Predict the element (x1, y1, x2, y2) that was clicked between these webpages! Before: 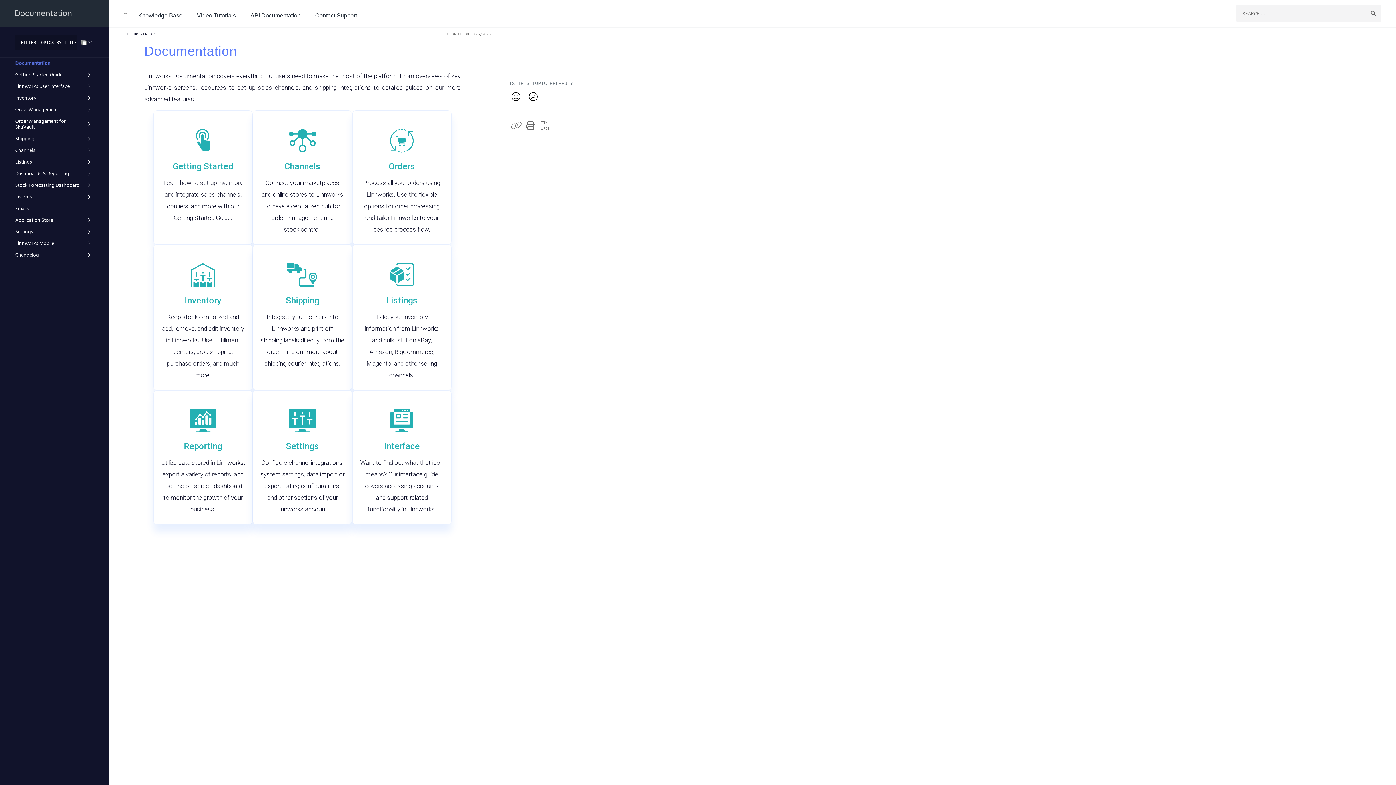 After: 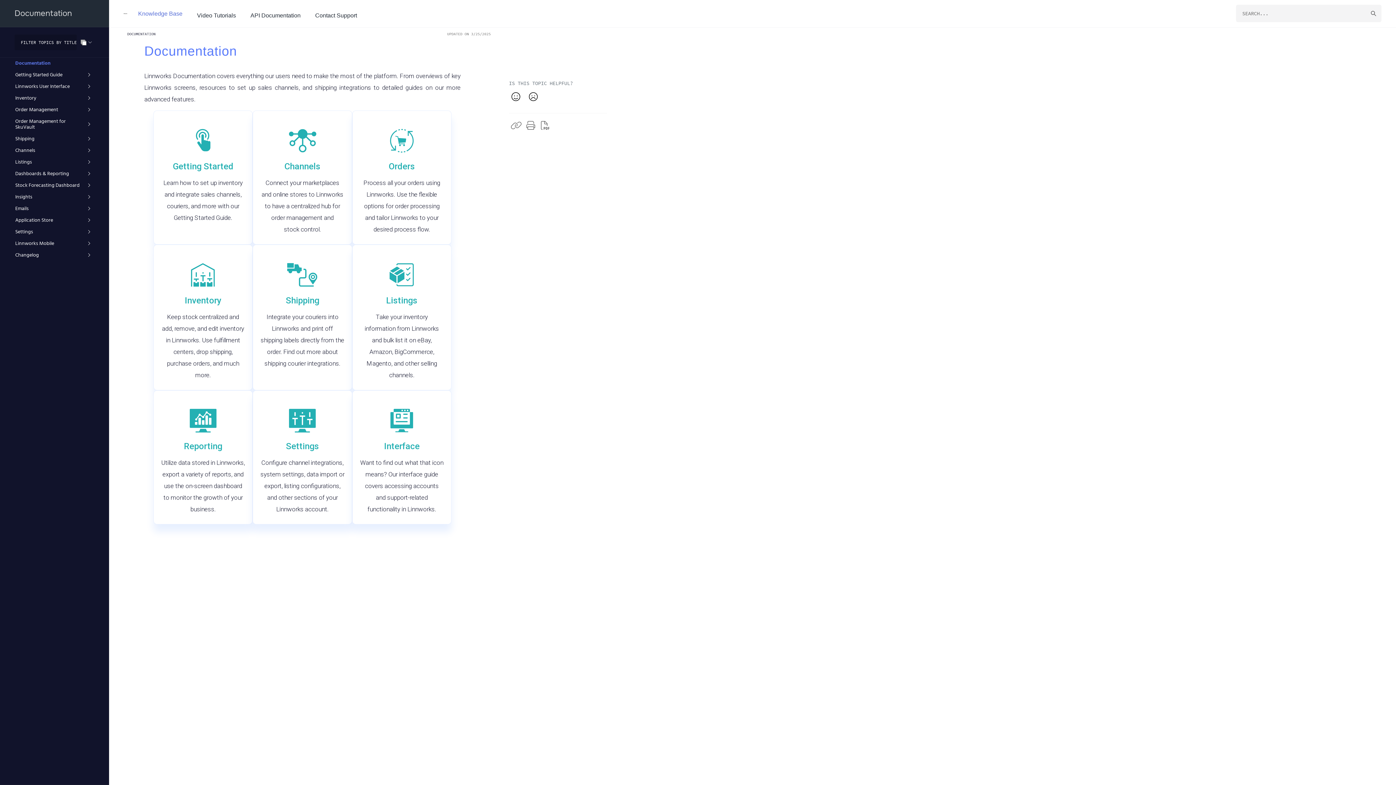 Action: label: Knowledge Base bbox: (130, 1, 189, 28)